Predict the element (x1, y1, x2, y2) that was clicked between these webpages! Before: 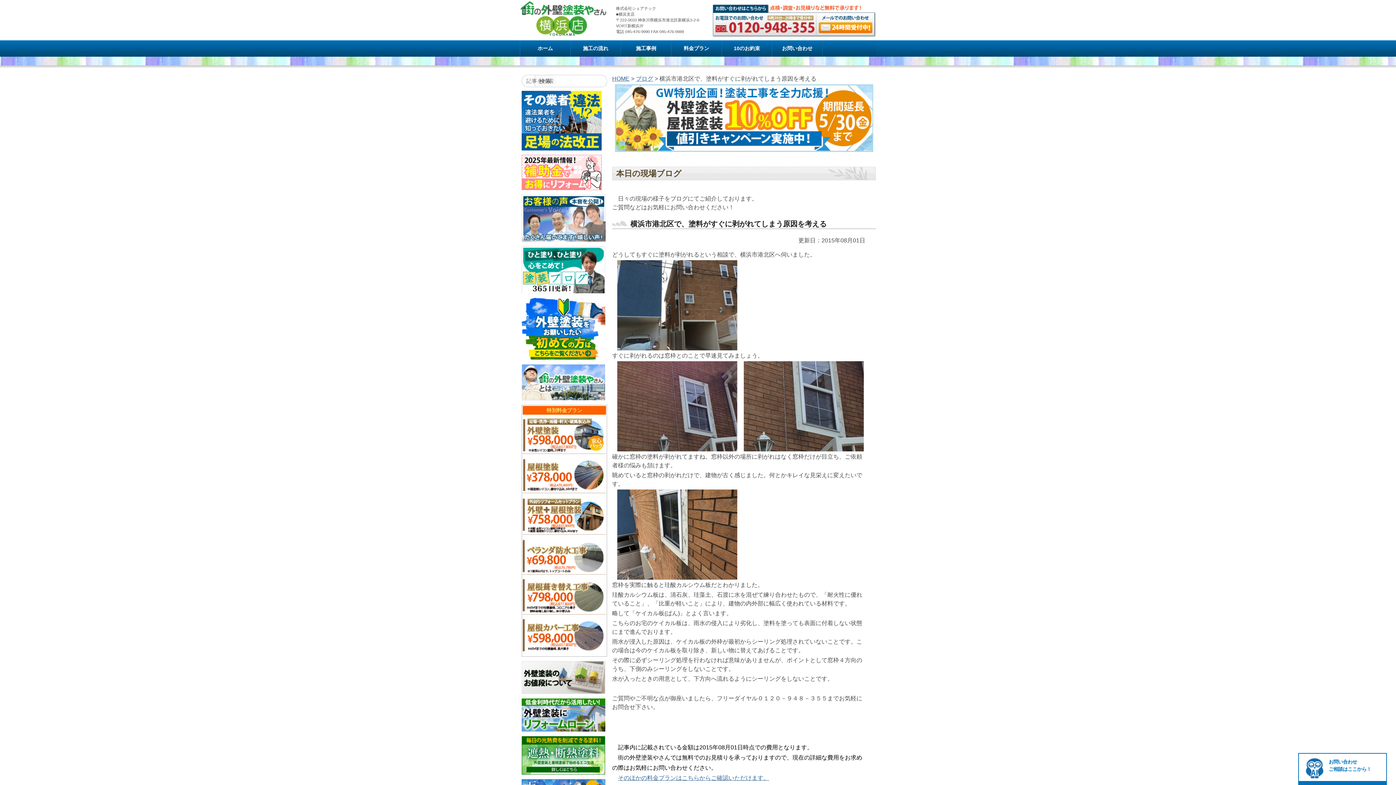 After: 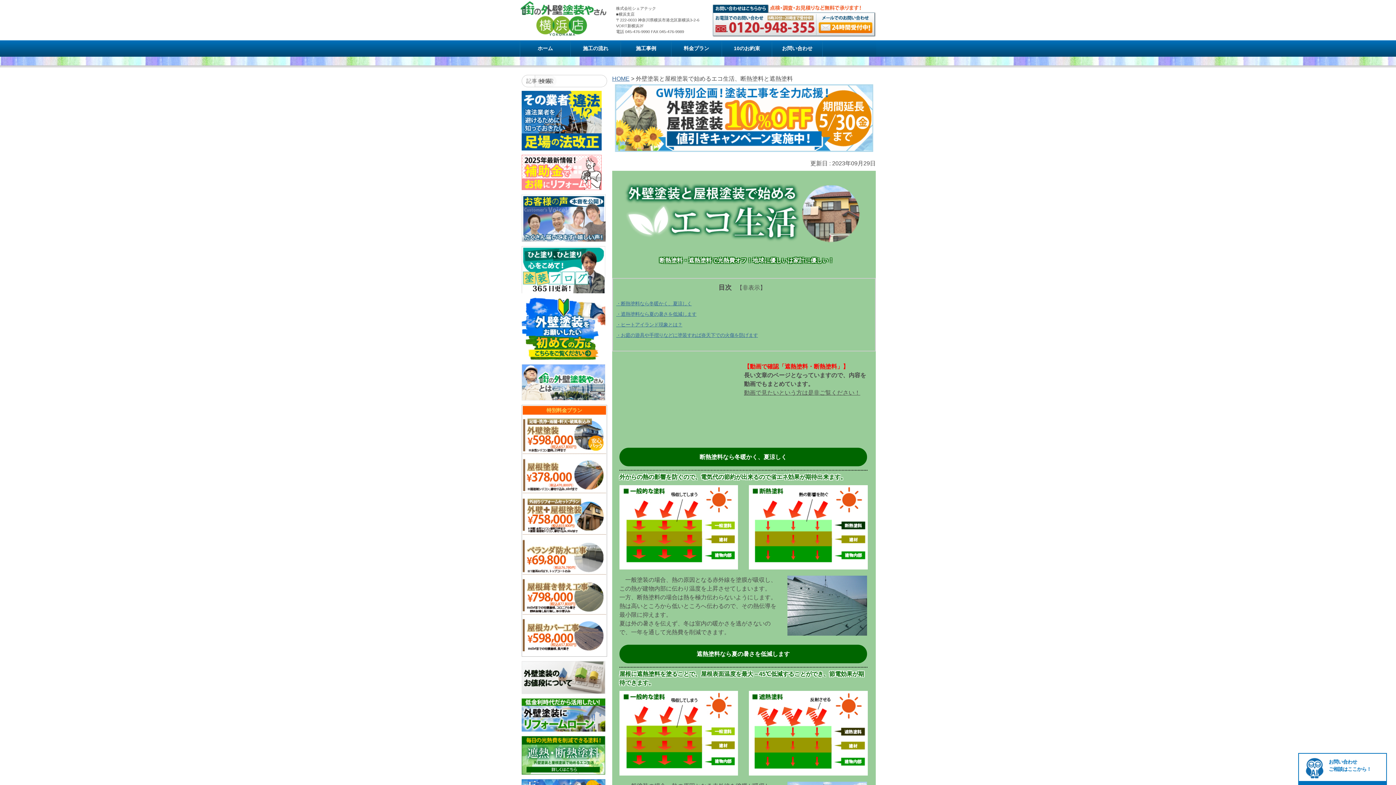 Action: bbox: (521, 737, 605, 742)